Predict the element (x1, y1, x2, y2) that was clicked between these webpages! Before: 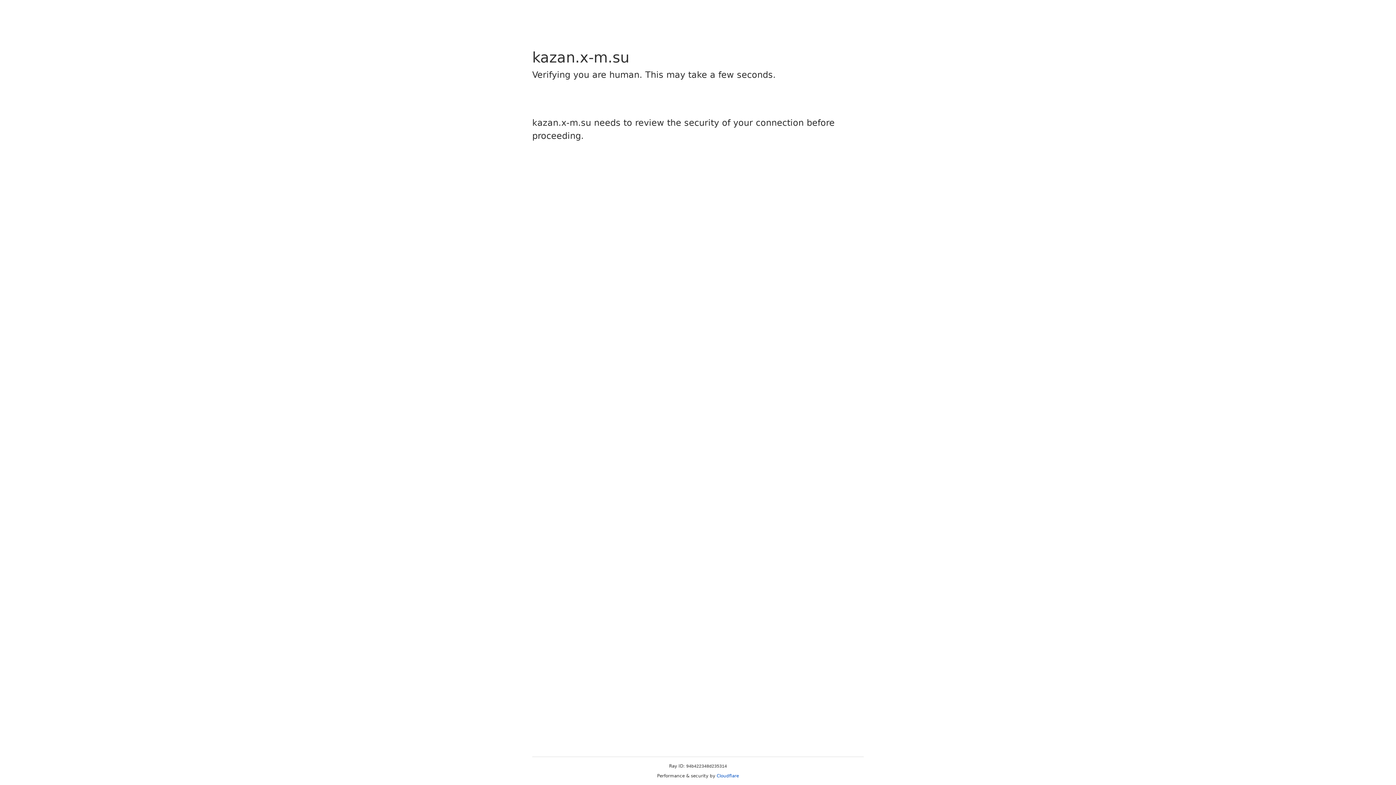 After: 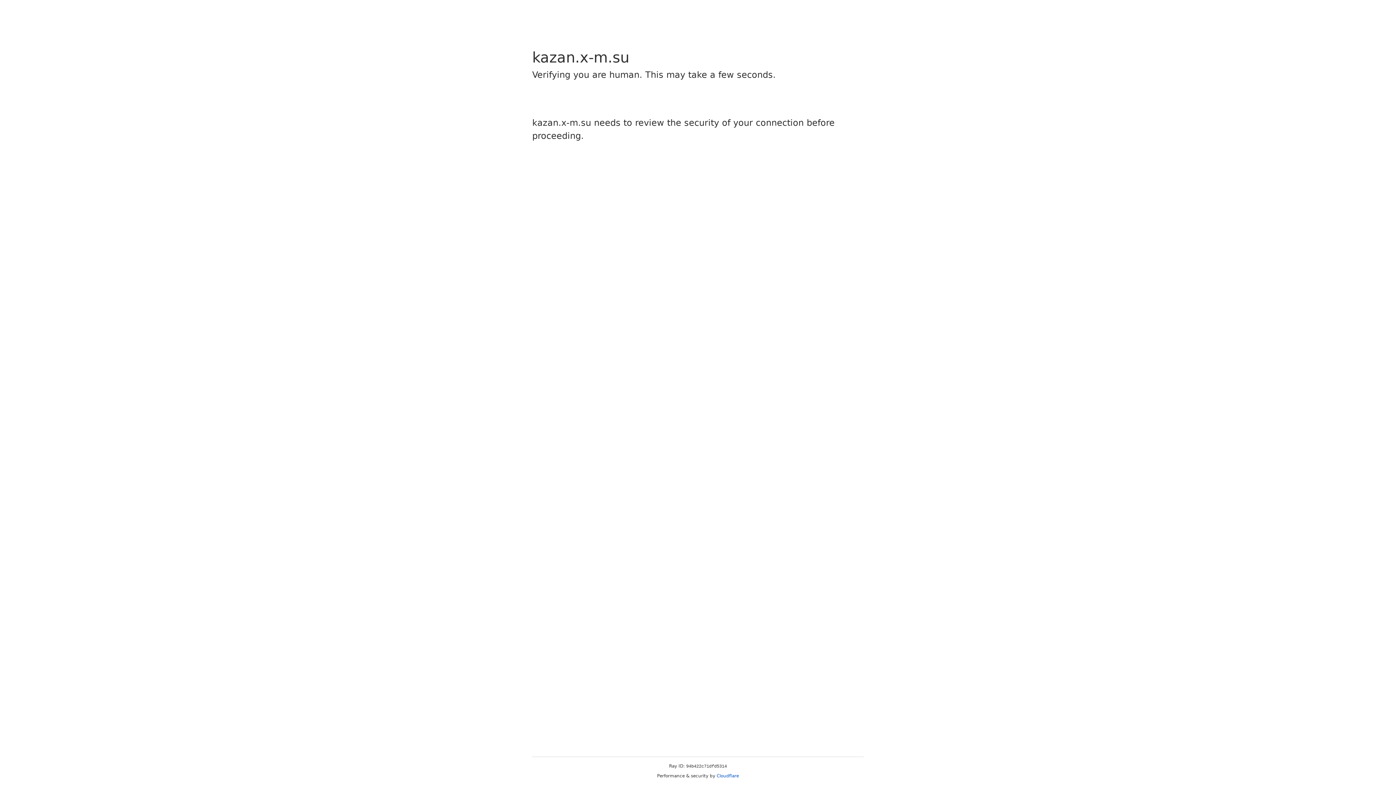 Action: bbox: (716, 773, 739, 778) label: Cloudflare